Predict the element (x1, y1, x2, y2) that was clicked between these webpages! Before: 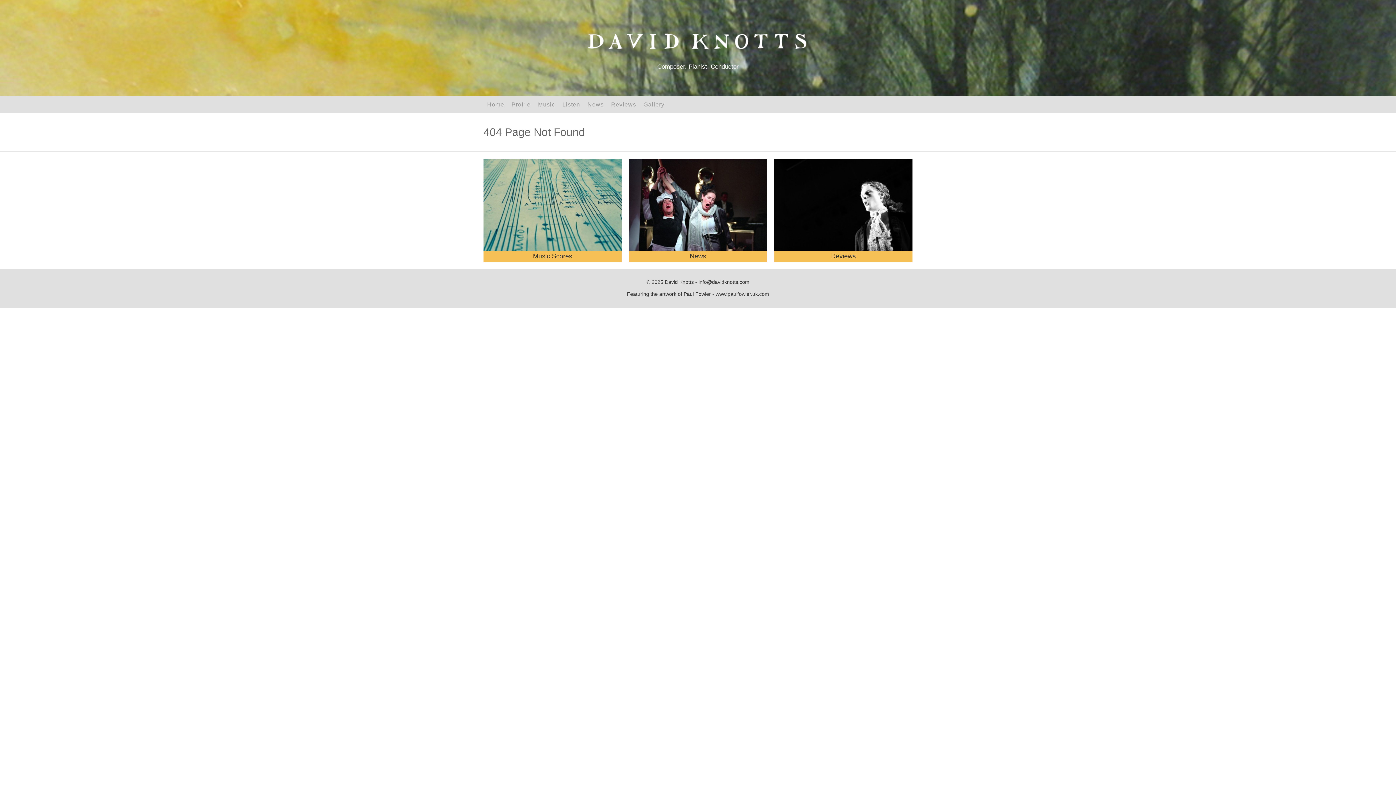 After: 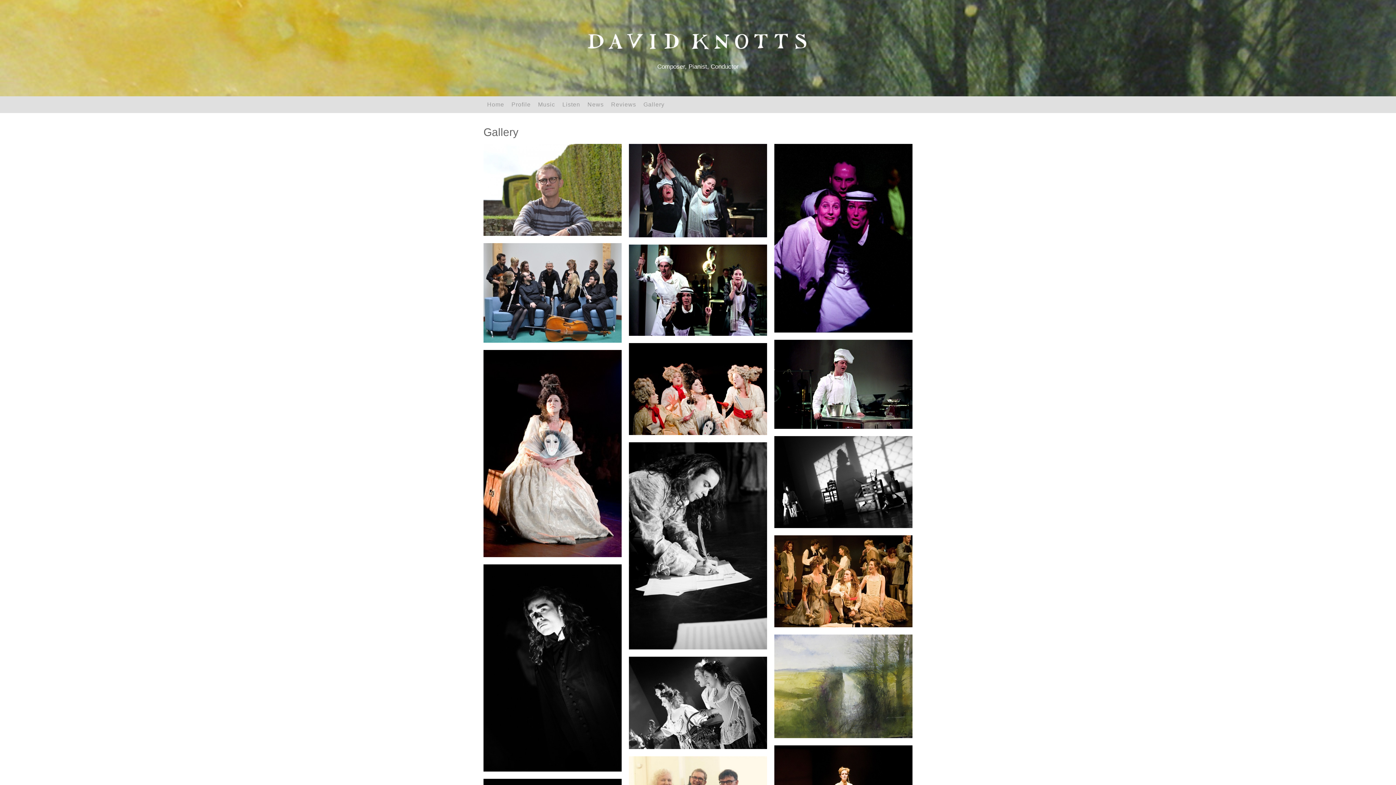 Action: bbox: (640, 96, 668, 113) label: Gallery